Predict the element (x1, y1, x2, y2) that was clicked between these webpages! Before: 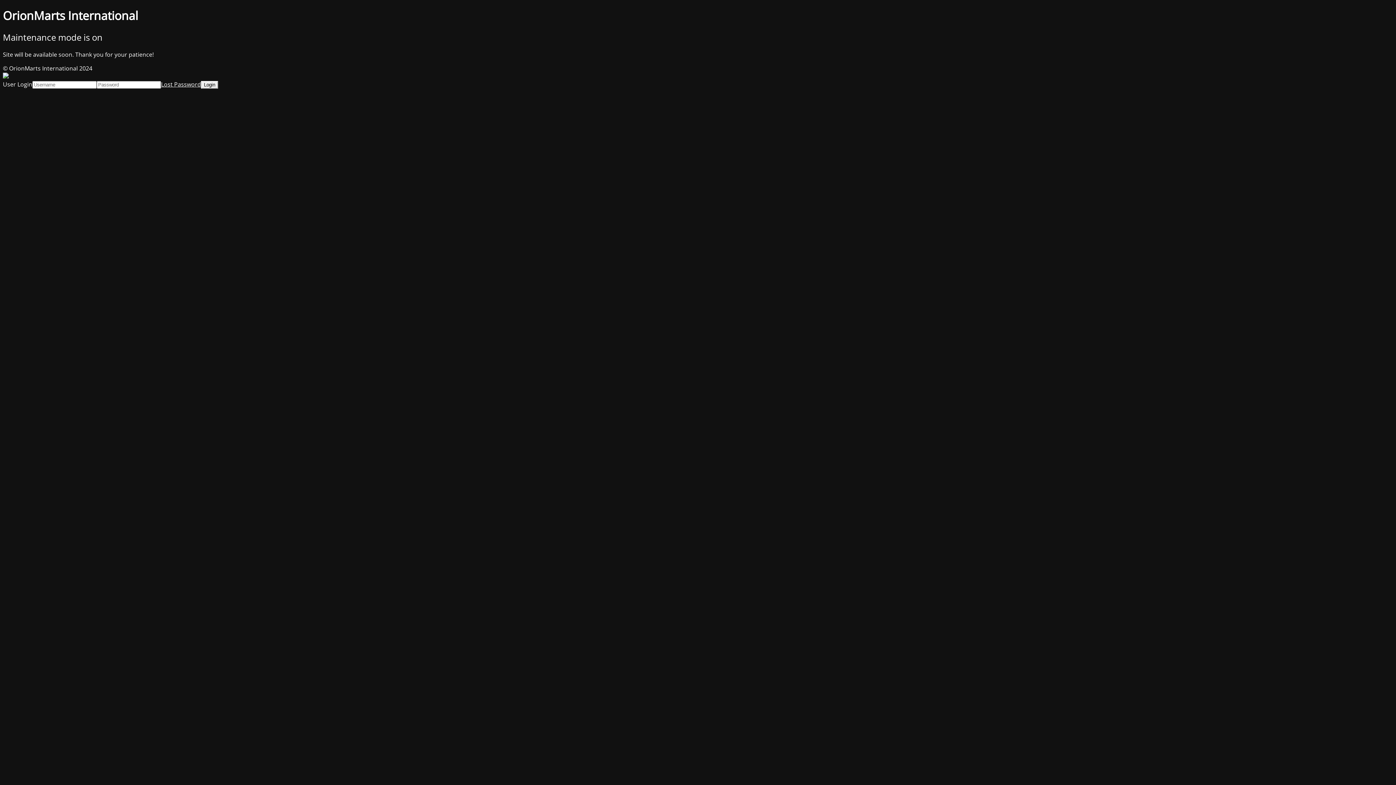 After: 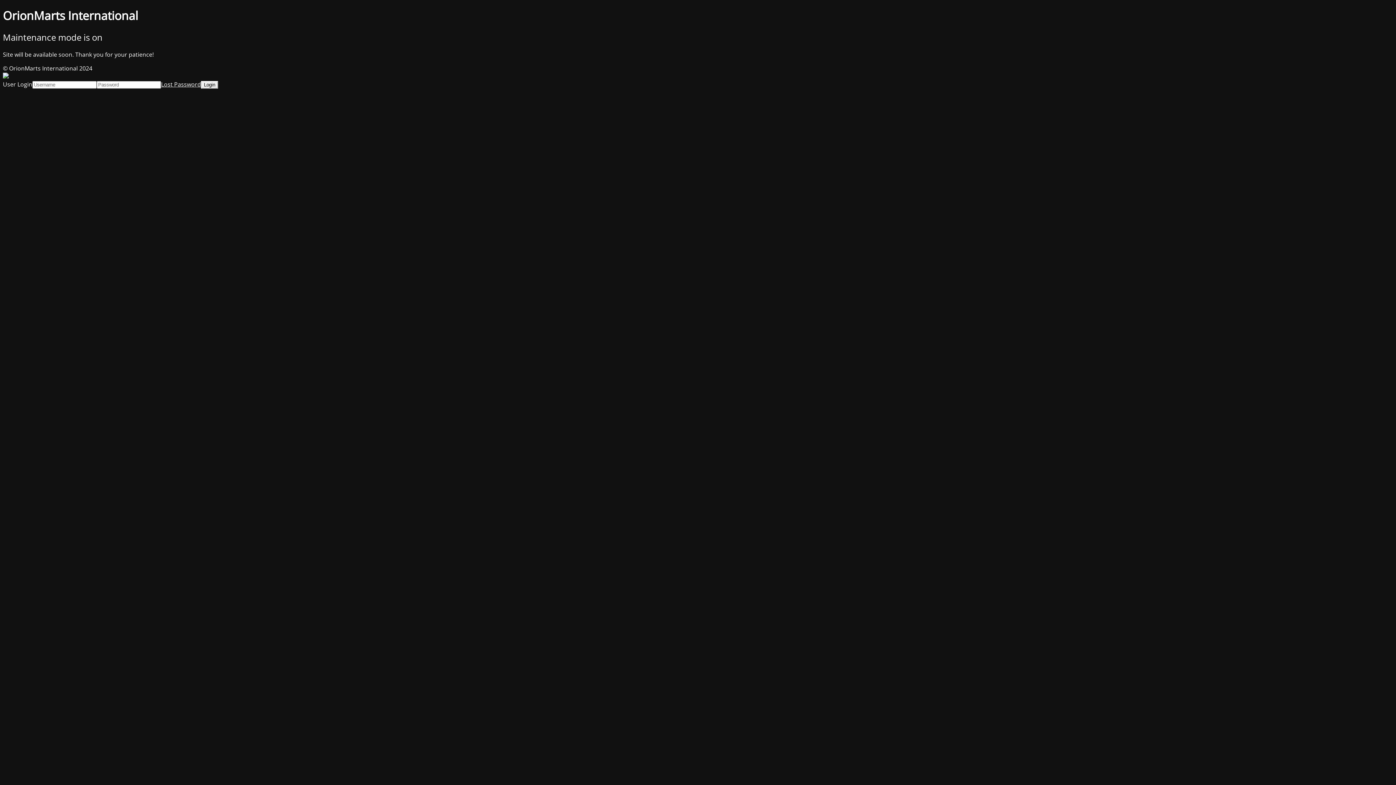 Action: bbox: (161, 80, 201, 88) label: Lost Password